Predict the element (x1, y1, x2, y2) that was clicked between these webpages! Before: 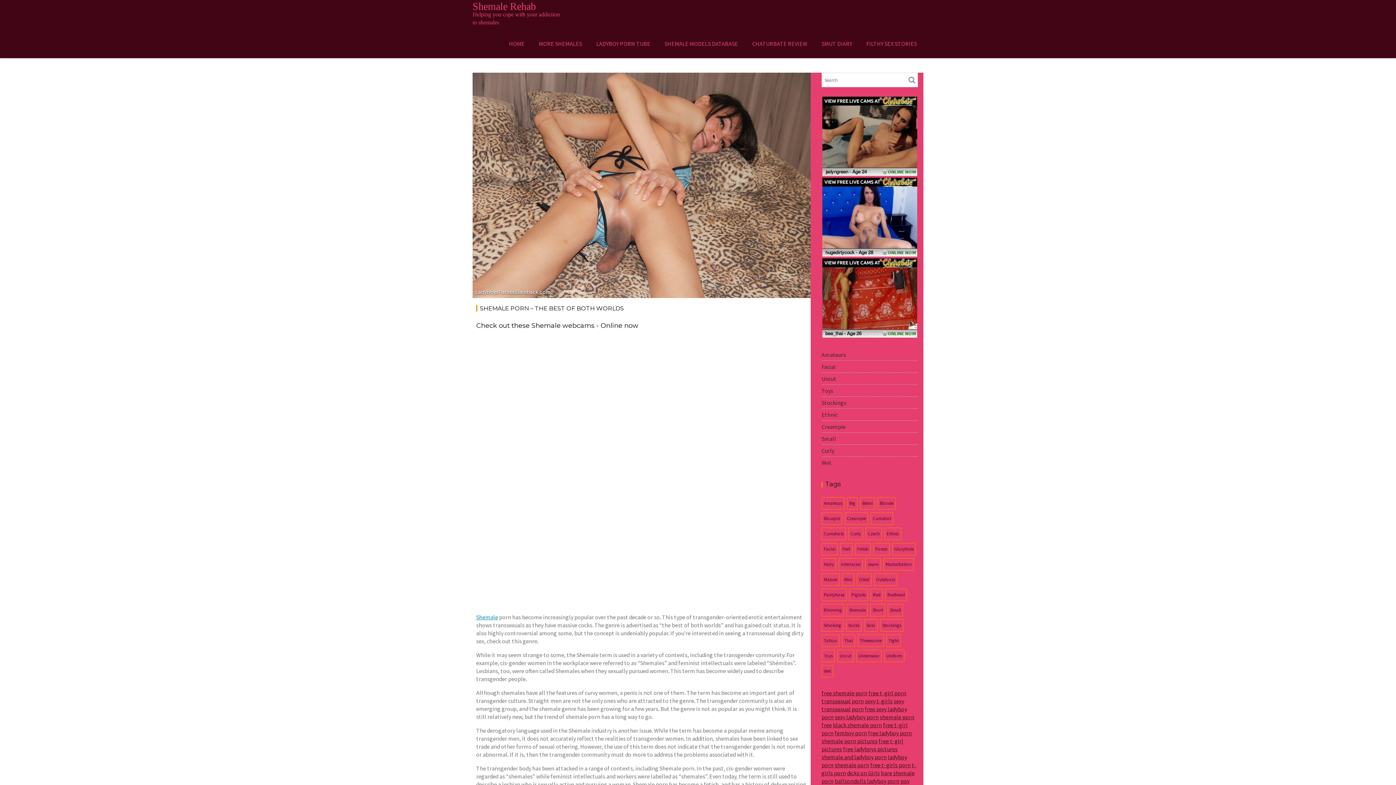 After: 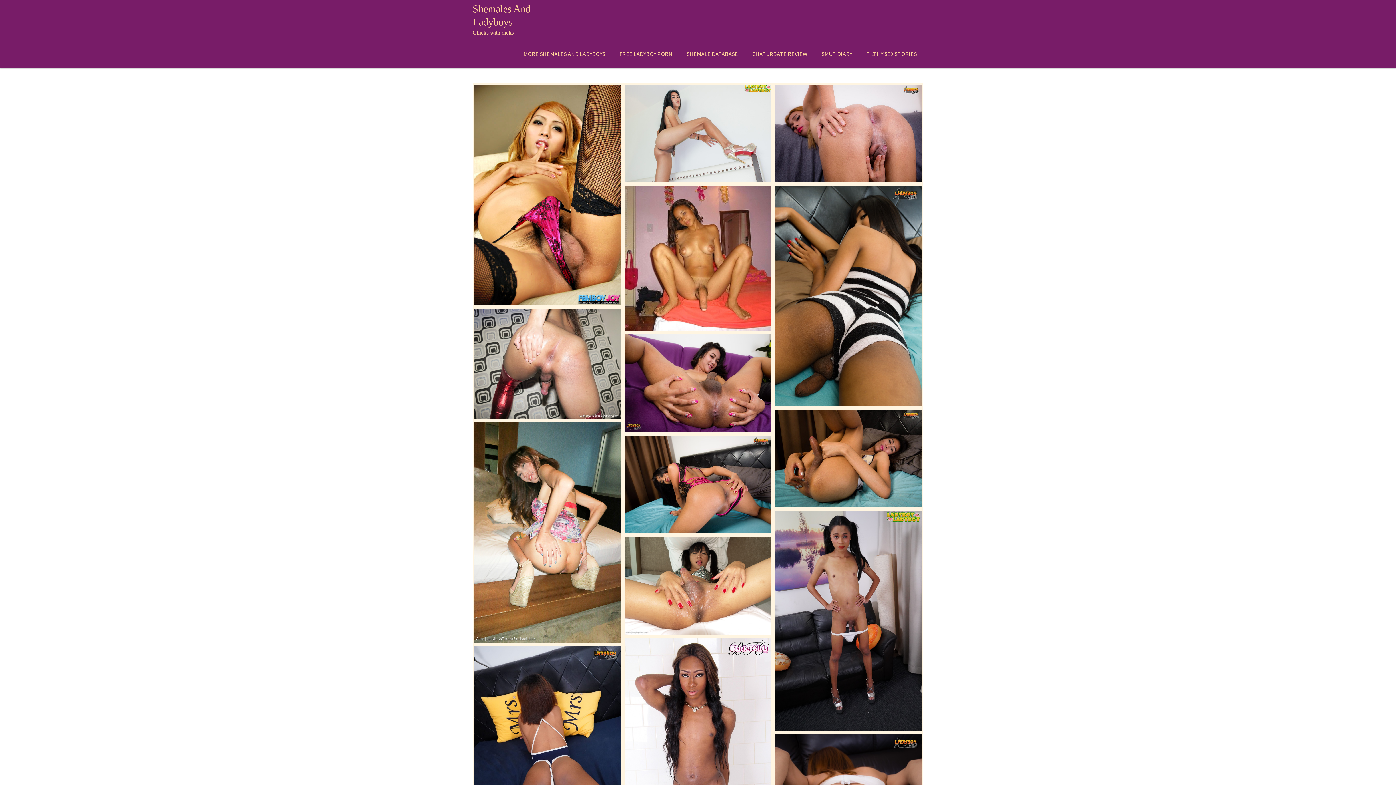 Action: bbox: (821, 689, 867, 696) label: free shemale porn